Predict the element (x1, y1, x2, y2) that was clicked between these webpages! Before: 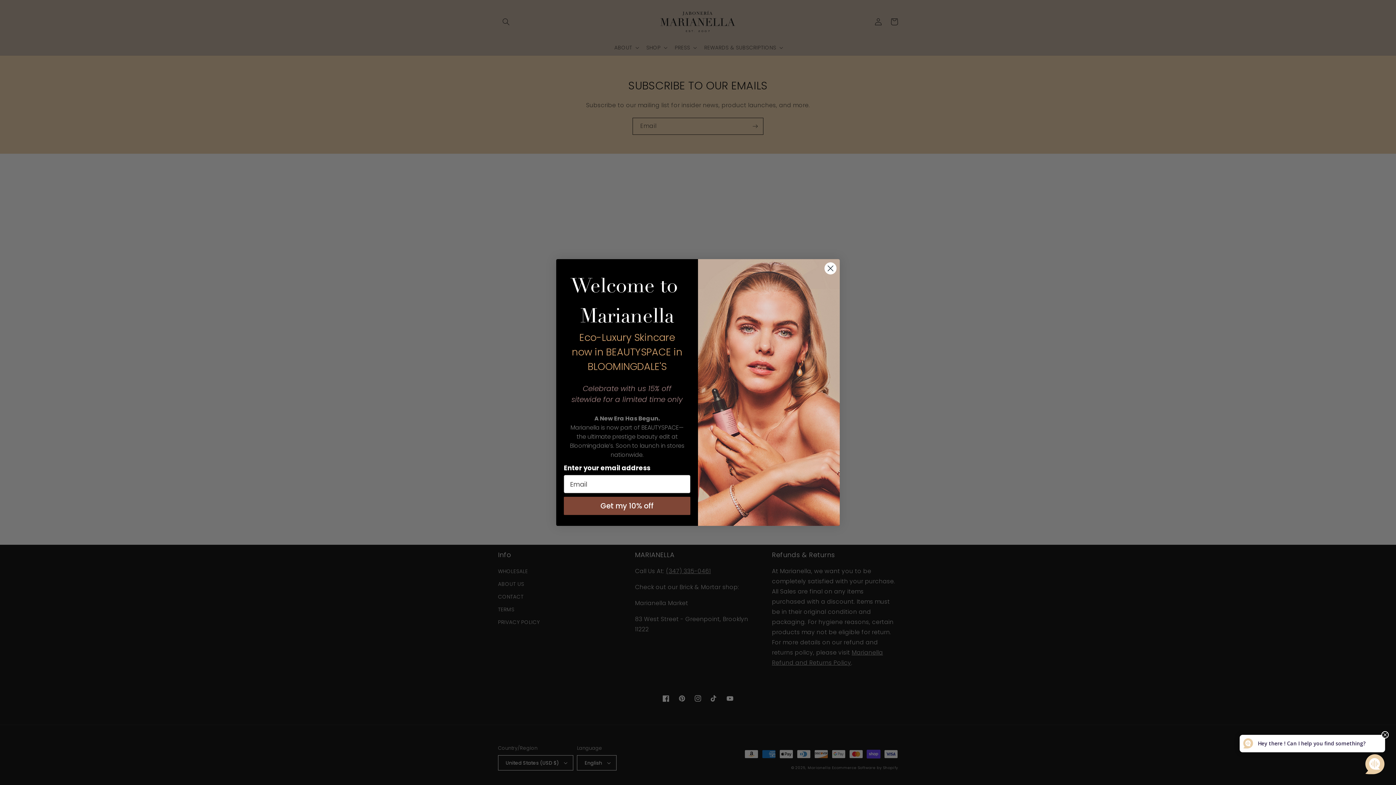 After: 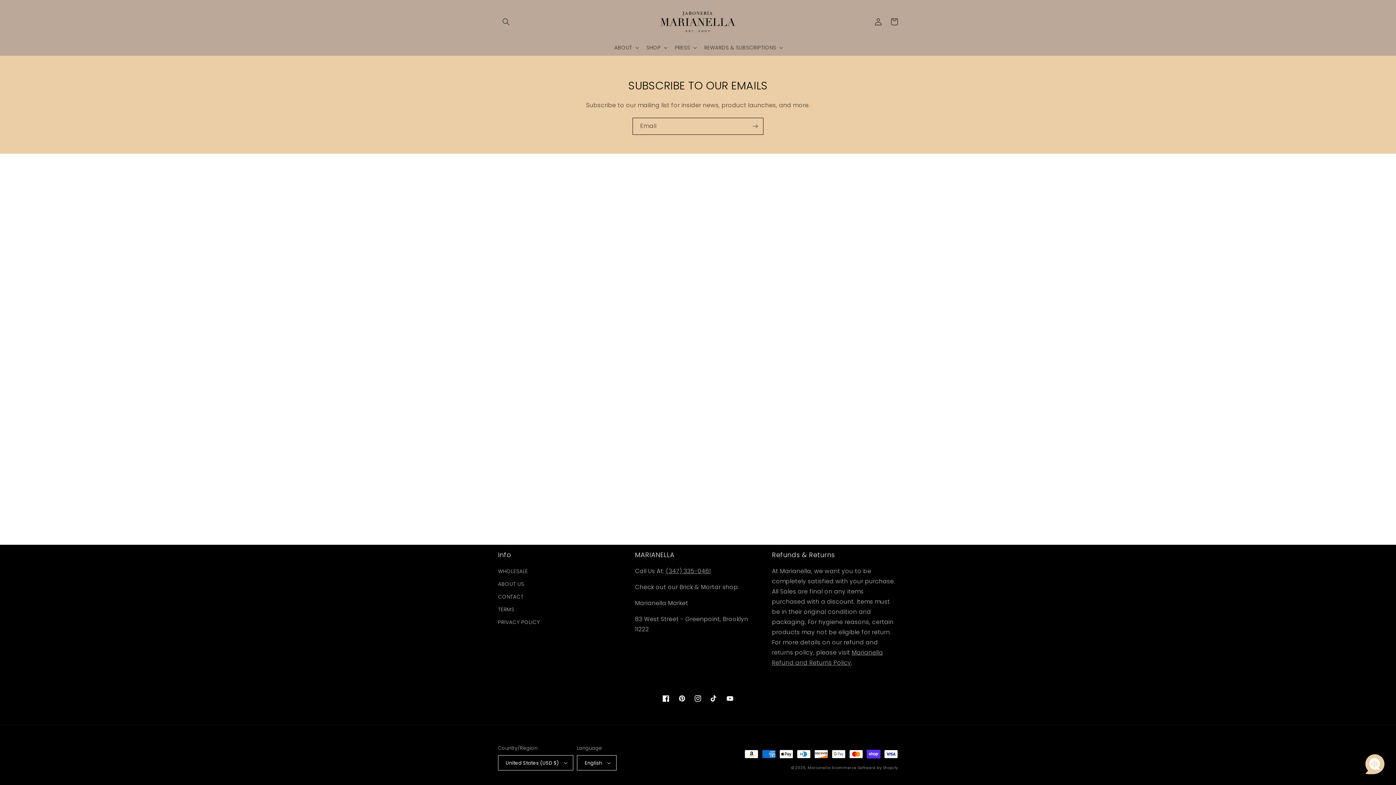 Action: bbox: (1381, 731, 1389, 738)